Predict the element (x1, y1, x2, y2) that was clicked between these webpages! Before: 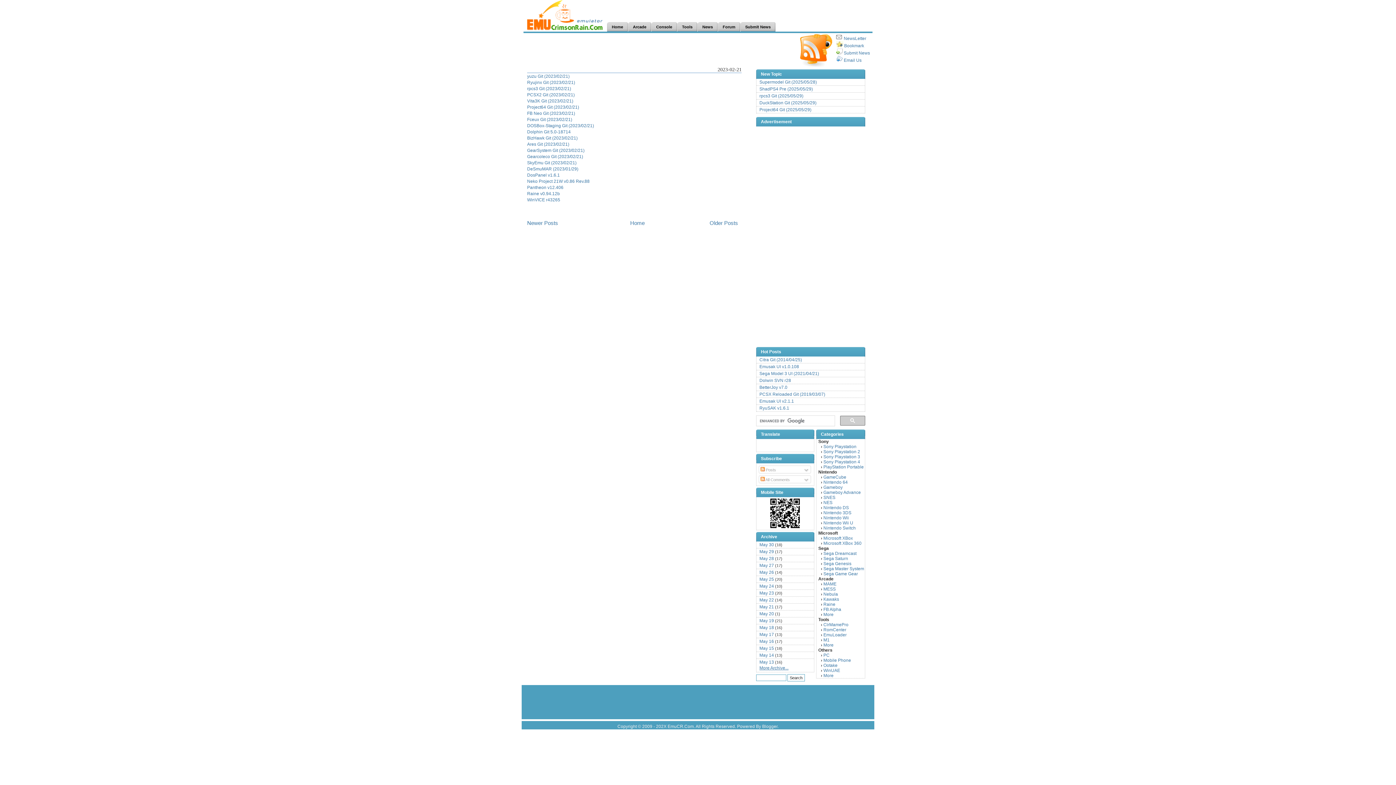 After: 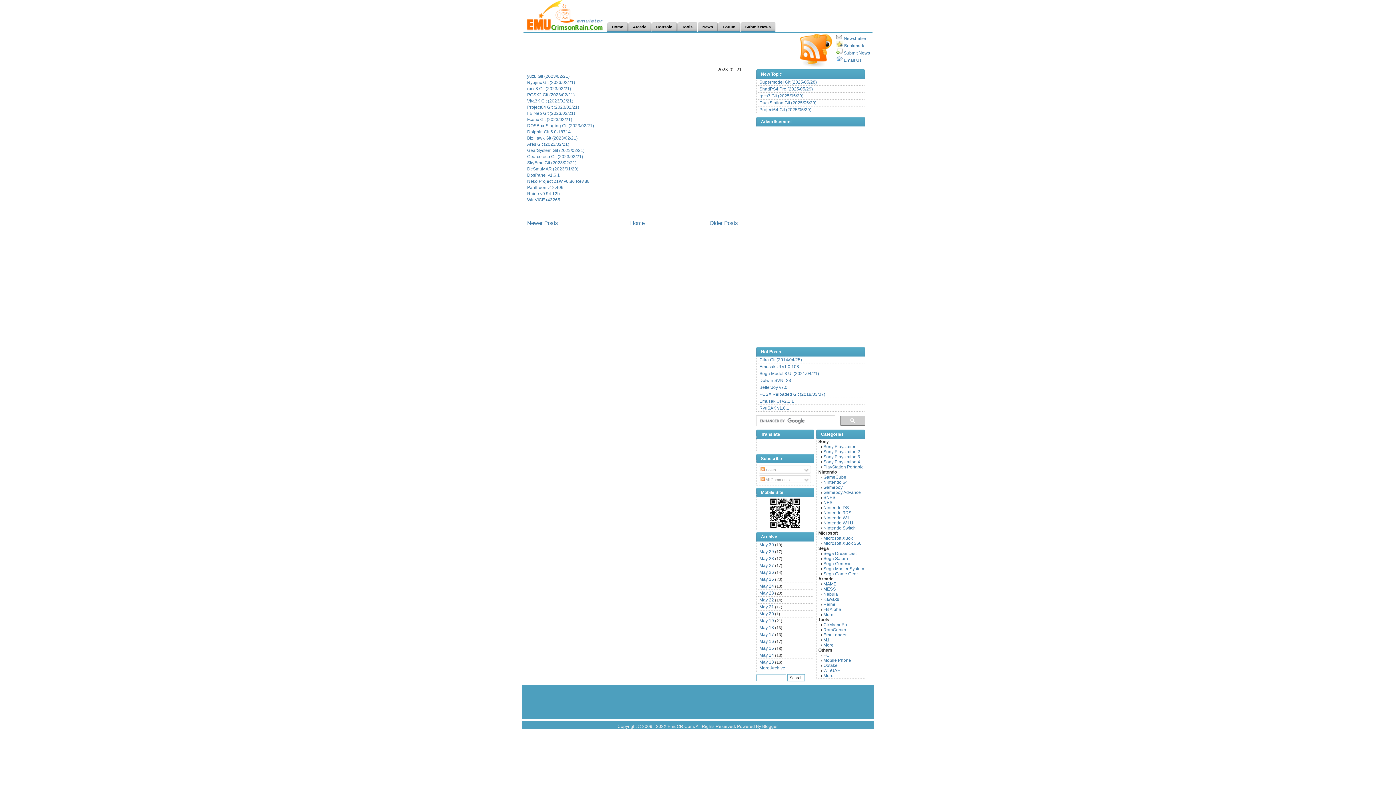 Action: label: Emusak UI v2.1.1 bbox: (759, 398, 794, 404)